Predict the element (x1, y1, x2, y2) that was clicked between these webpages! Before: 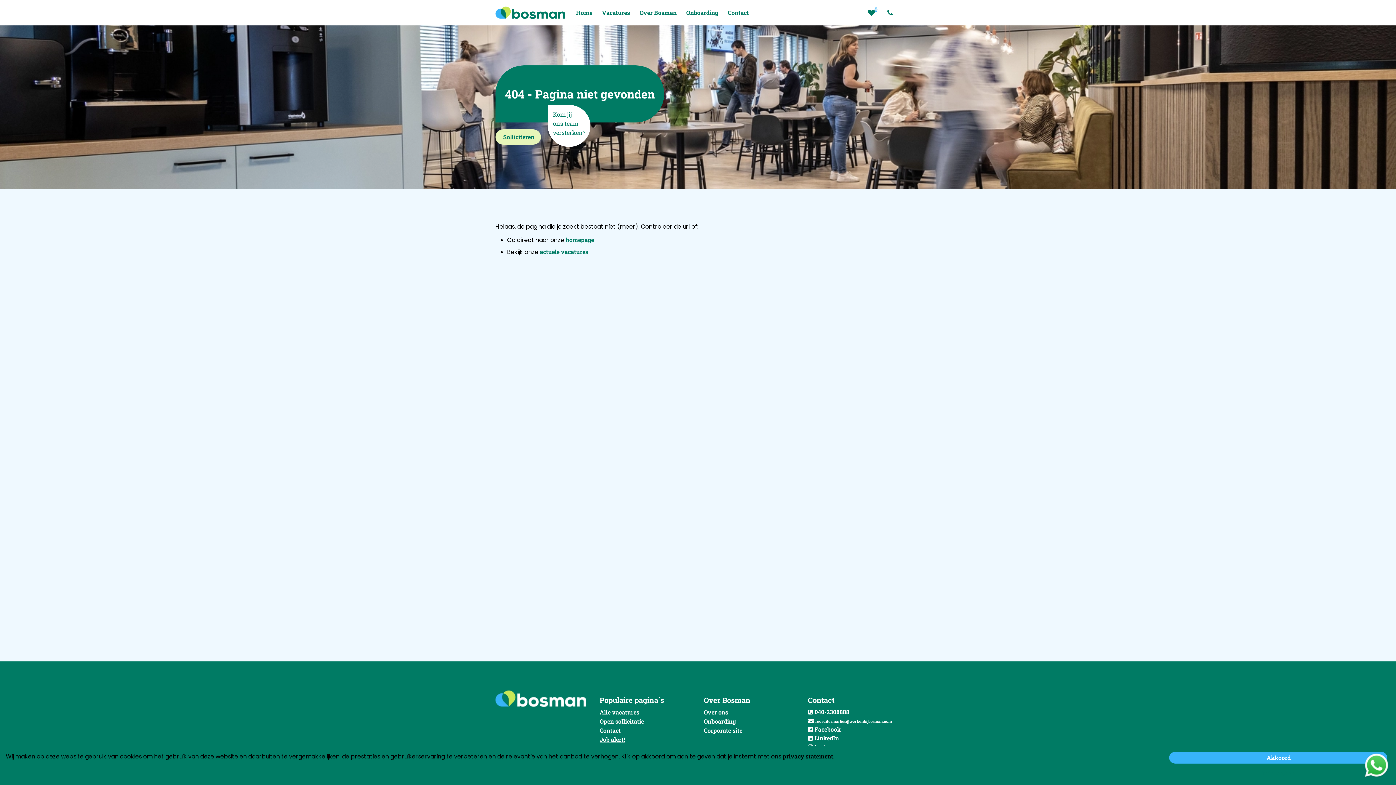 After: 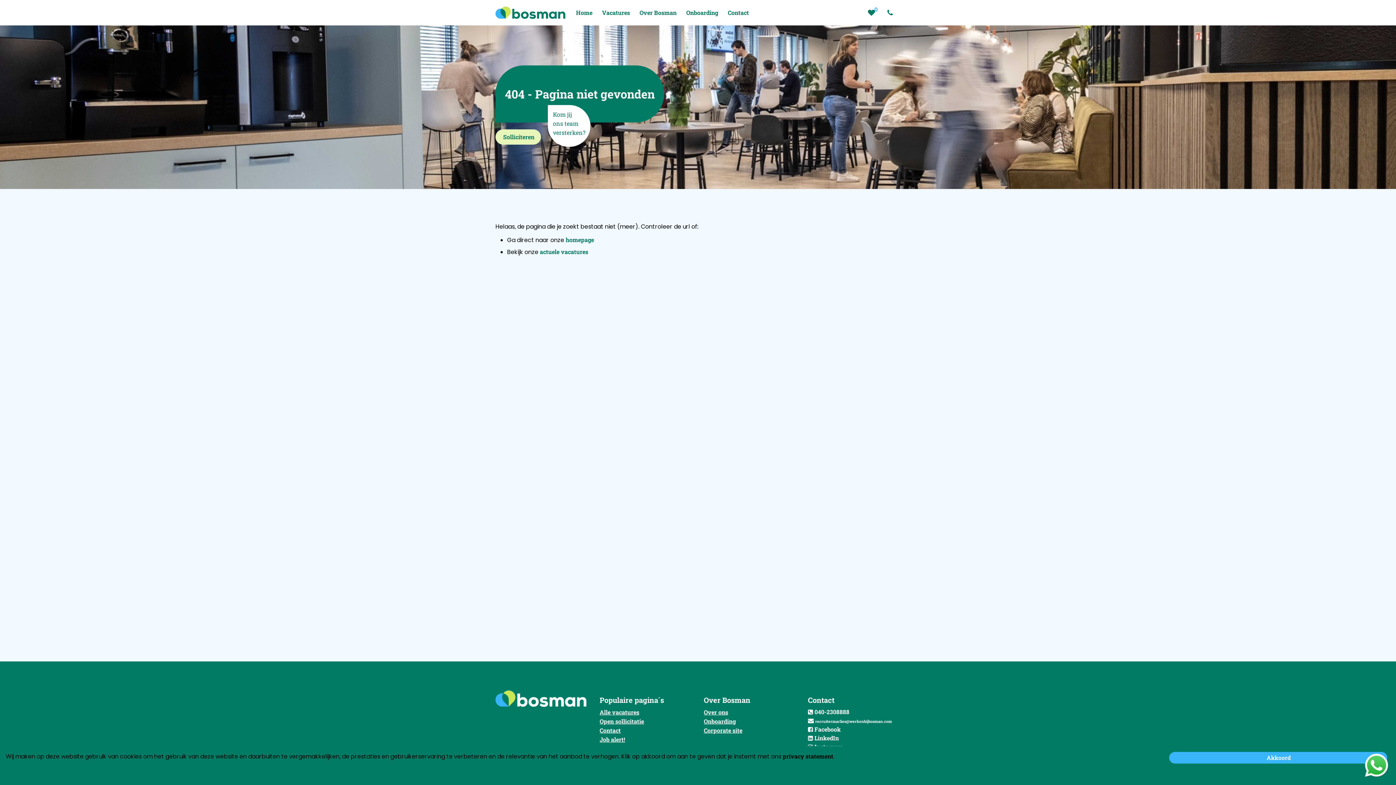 Action: label: Facebook bbox: (814, 725, 840, 733)